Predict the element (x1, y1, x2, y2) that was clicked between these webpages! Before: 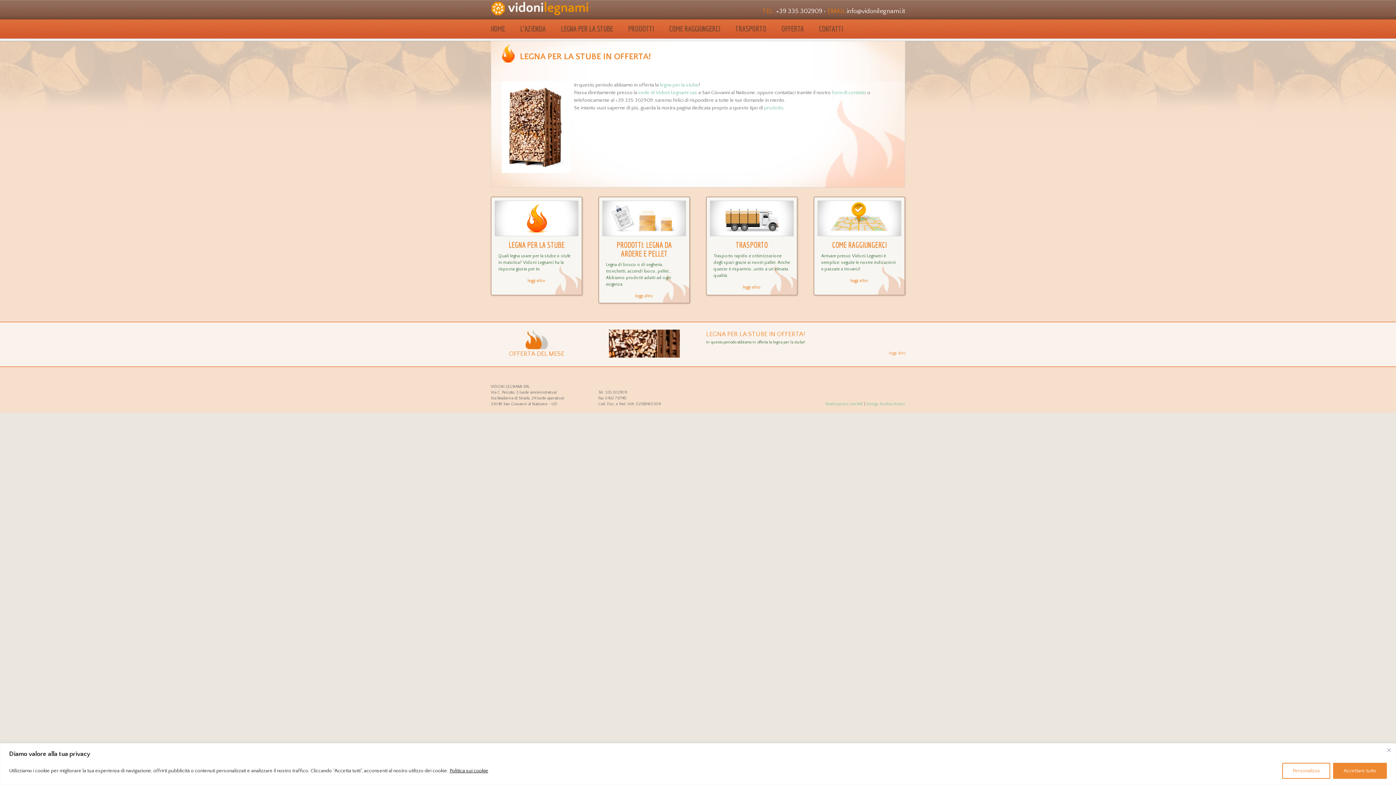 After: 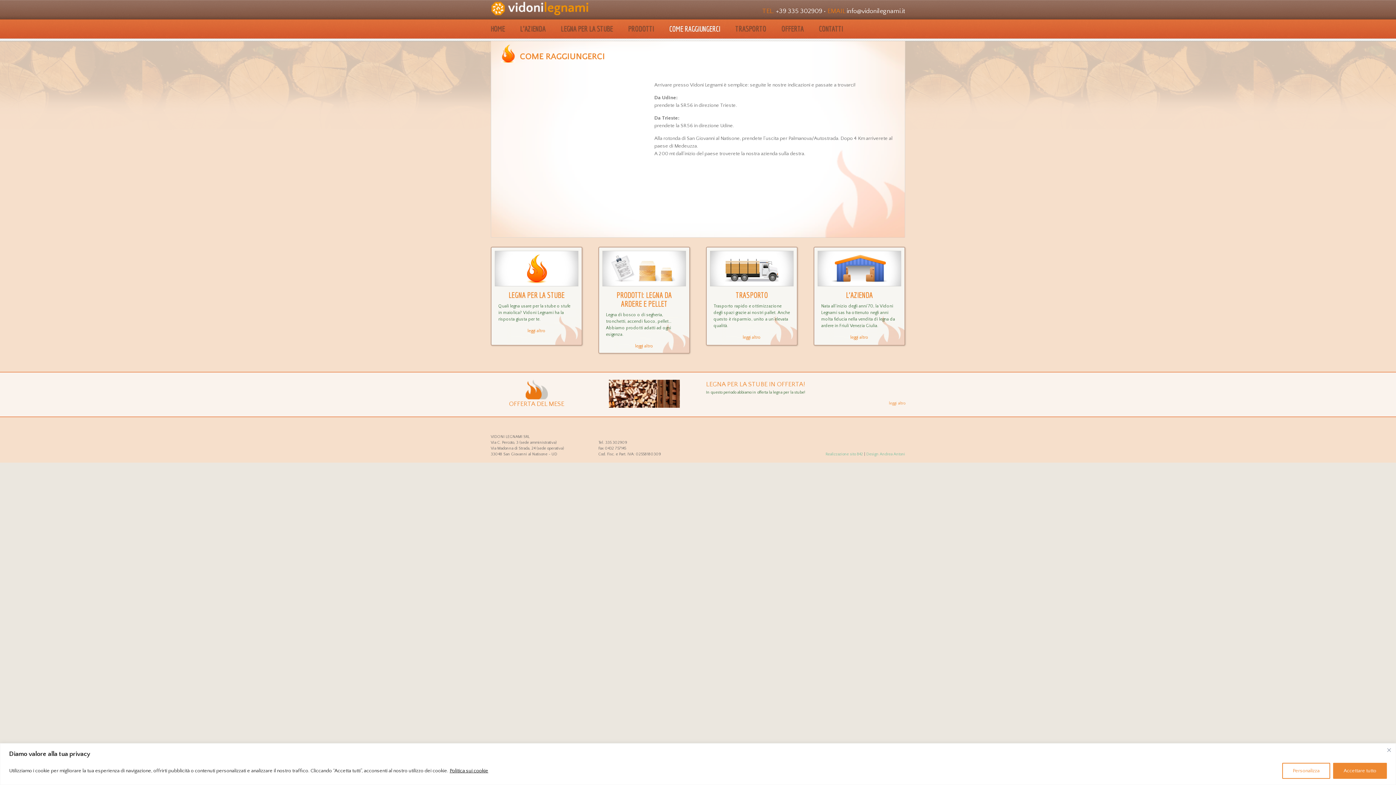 Action: label: COME RAGGIUNGERCI bbox: (832, 240, 886, 249)